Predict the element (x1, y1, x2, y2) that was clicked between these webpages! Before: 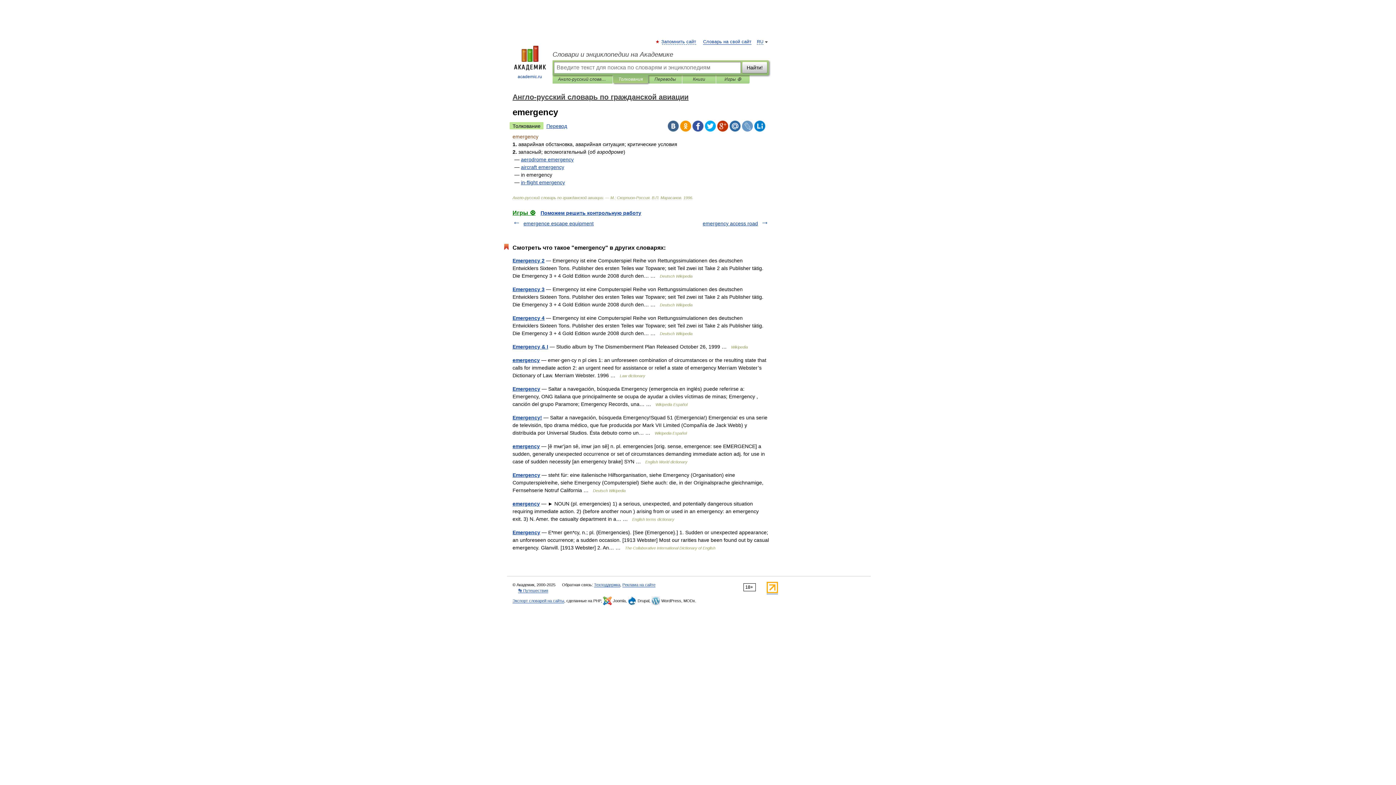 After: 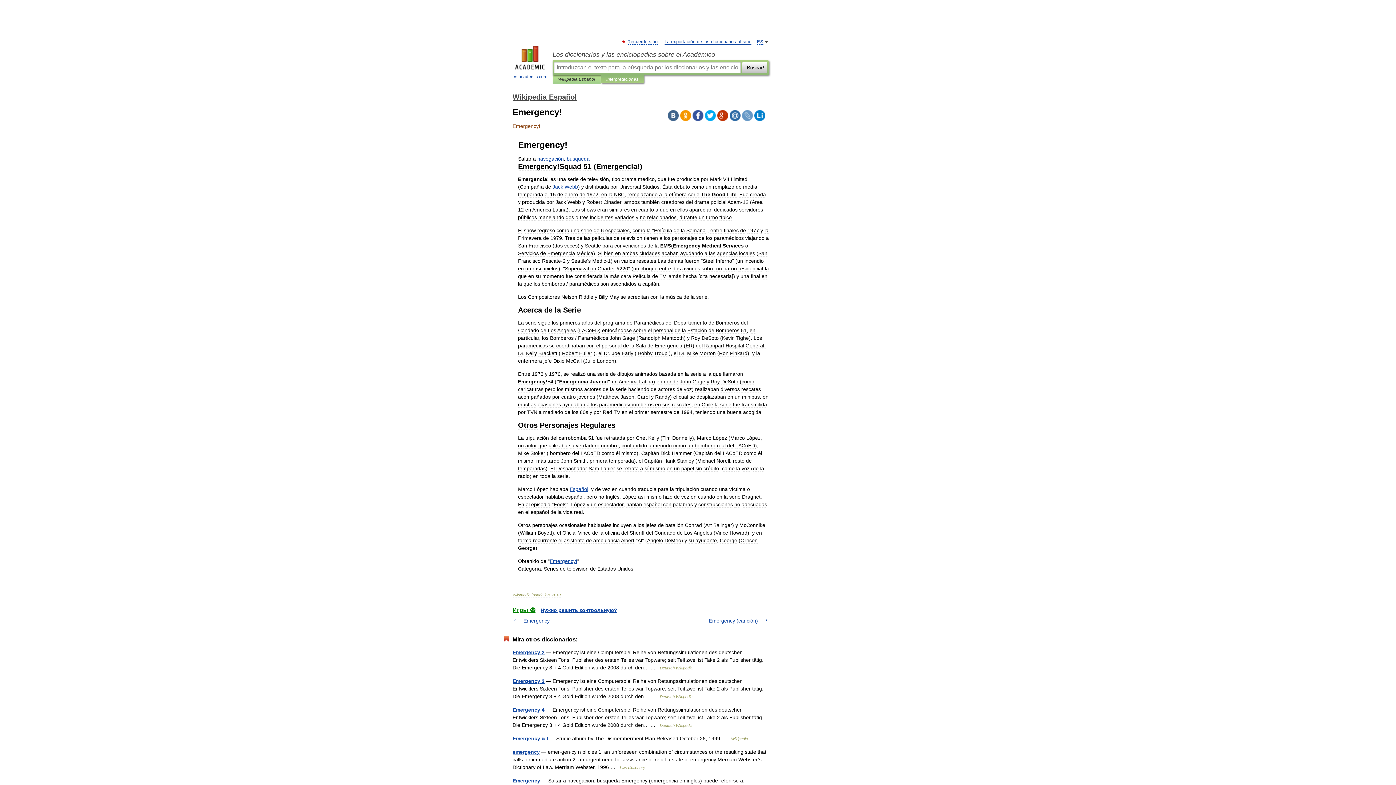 Action: label: Emergency! bbox: (512, 414, 542, 420)